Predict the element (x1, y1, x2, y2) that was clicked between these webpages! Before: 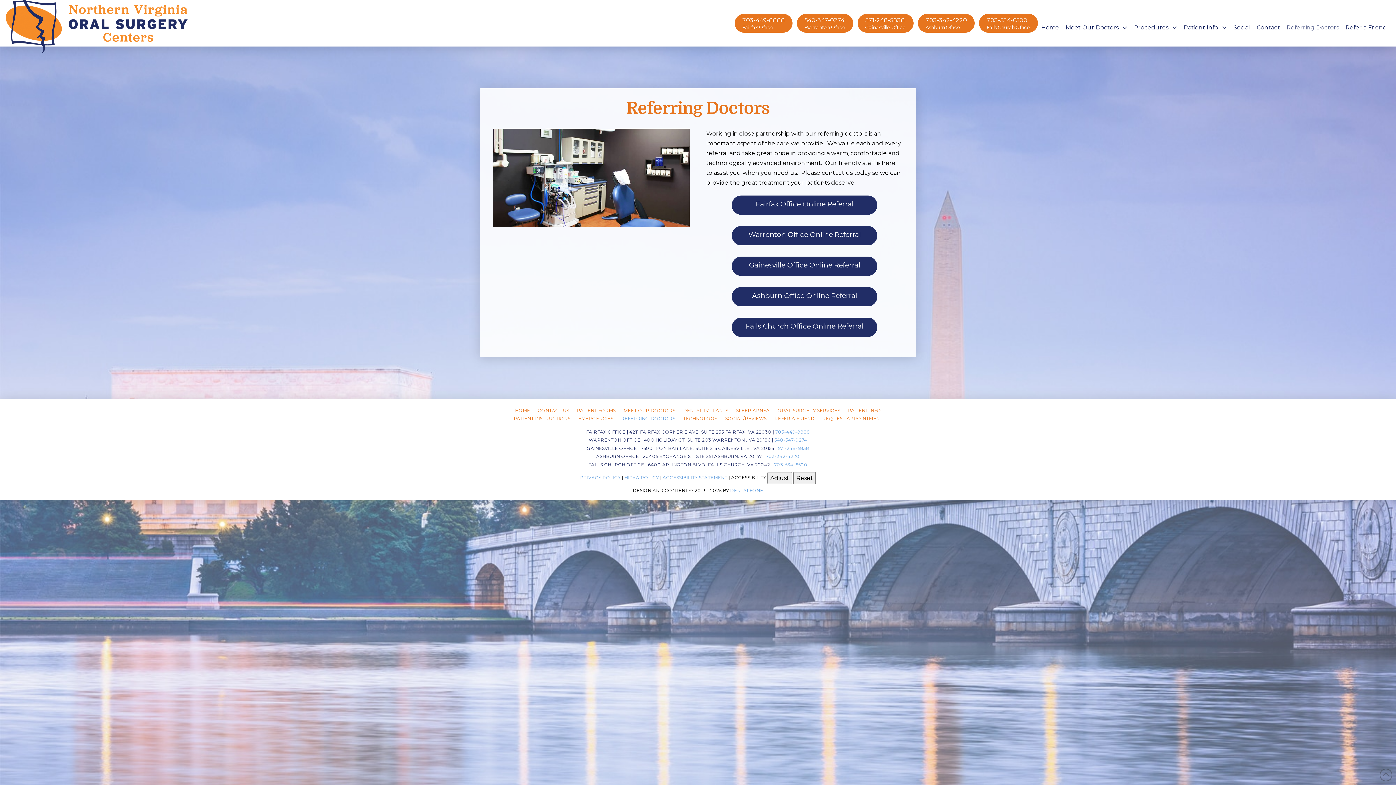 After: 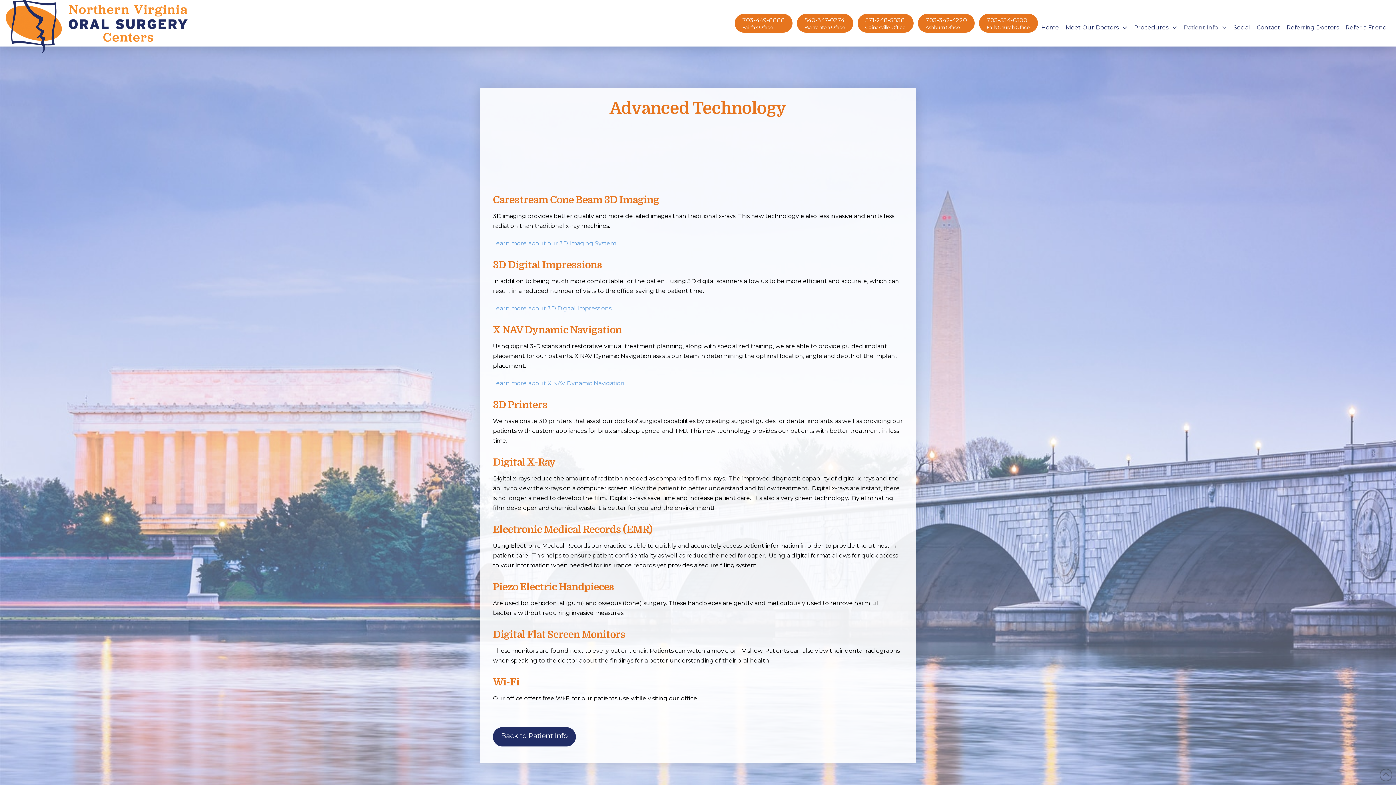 Action: label: TECHNOLOGY bbox: (679, 415, 721, 423)